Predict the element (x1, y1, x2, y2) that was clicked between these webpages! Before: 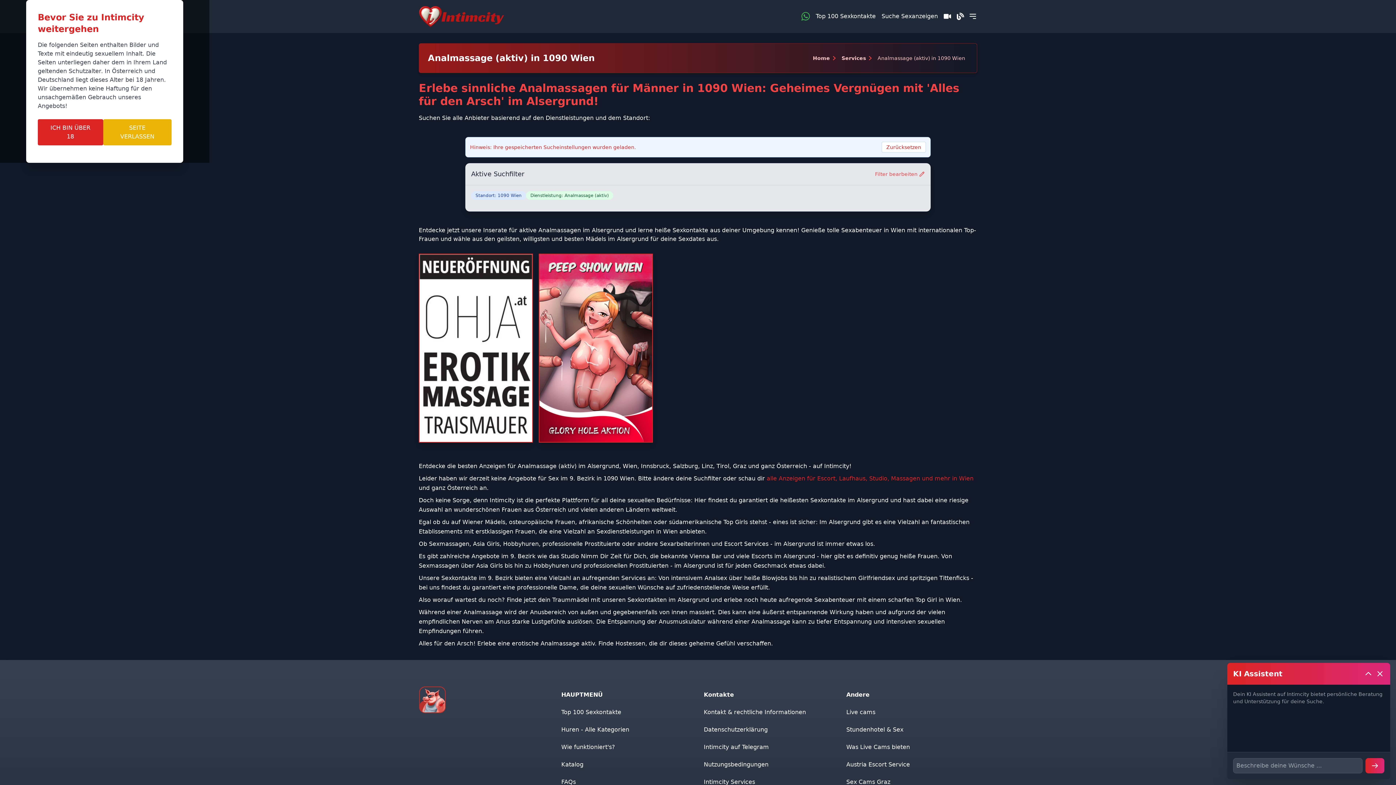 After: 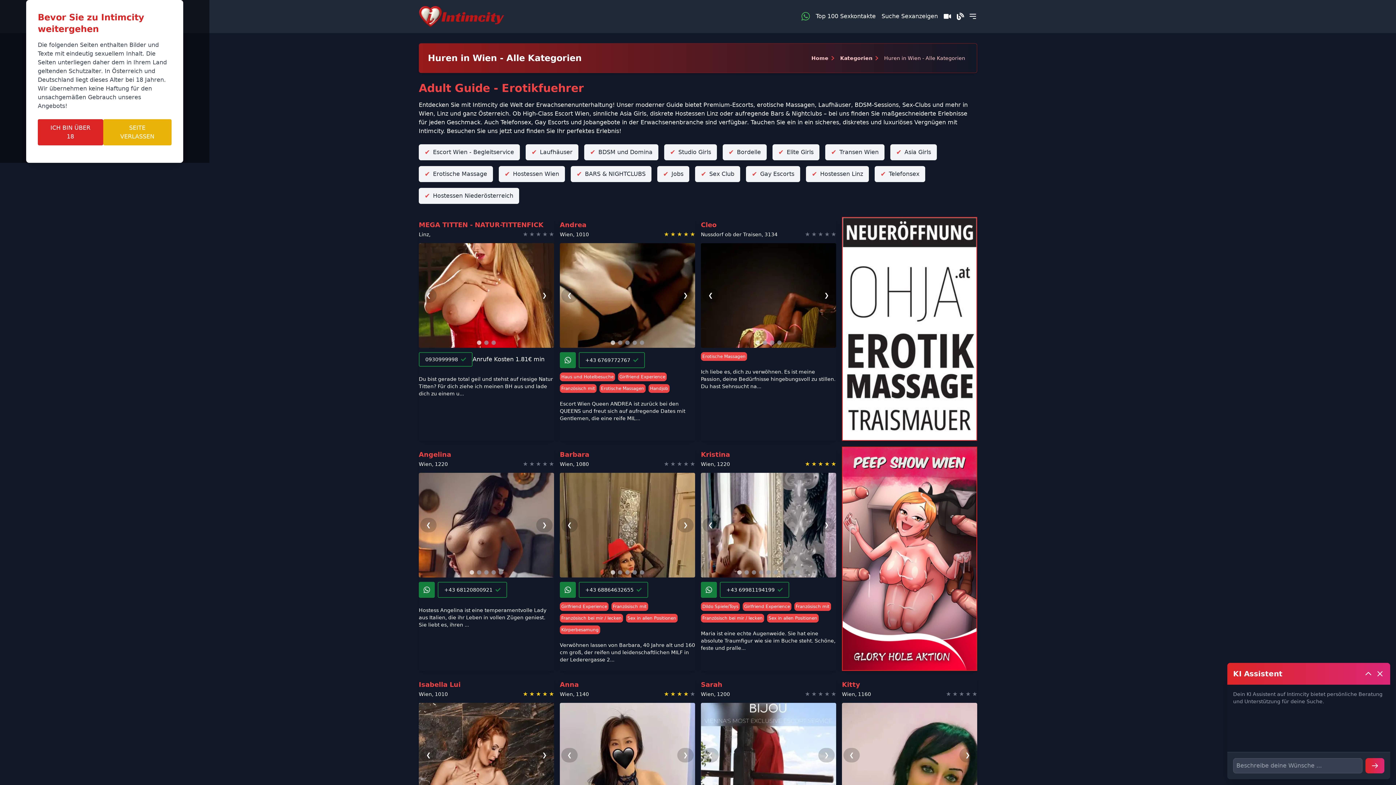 Action: label: Read more about Huren - Alle Kategorien bbox: (561, 726, 629, 733)